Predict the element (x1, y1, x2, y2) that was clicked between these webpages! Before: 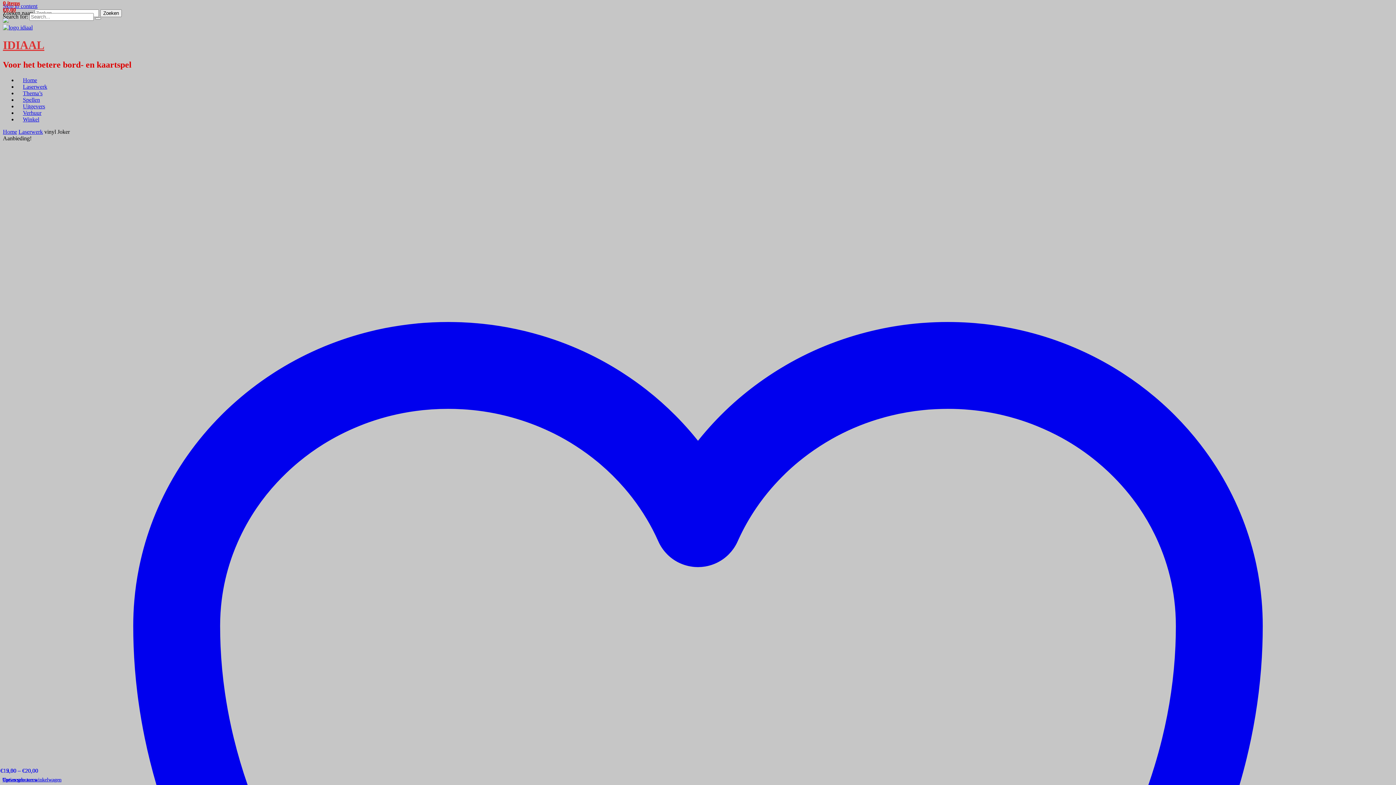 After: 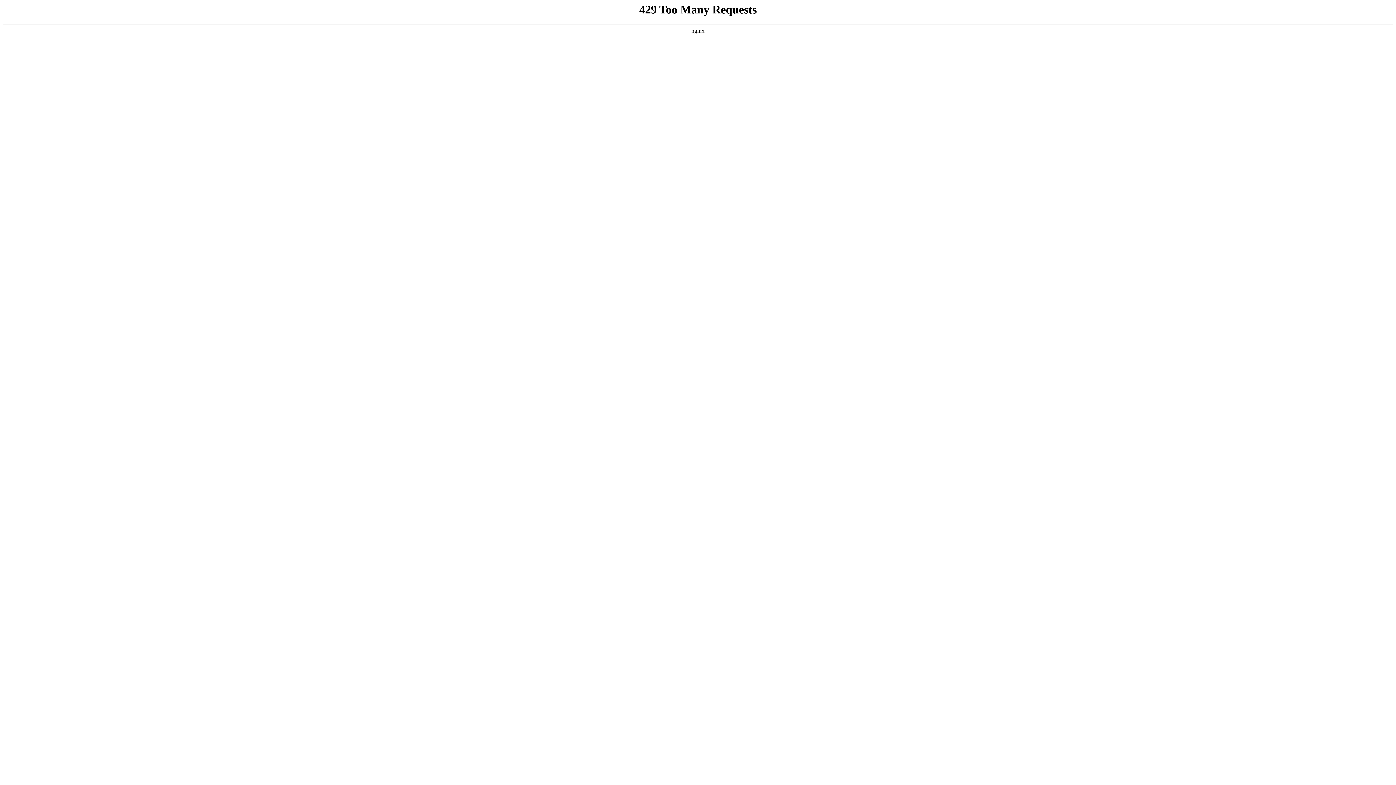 Action: bbox: (2, 0, 101, 13) label: 0 items
€0,00